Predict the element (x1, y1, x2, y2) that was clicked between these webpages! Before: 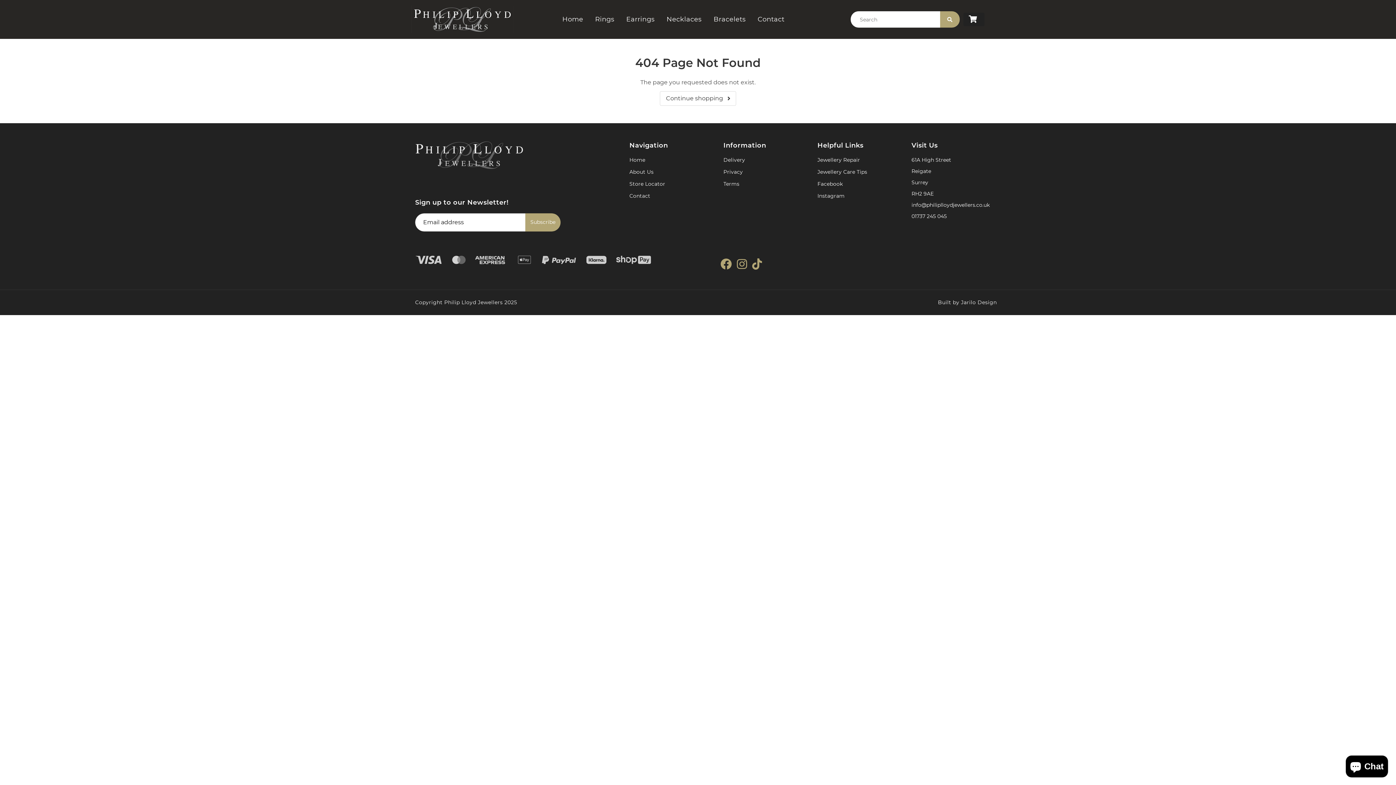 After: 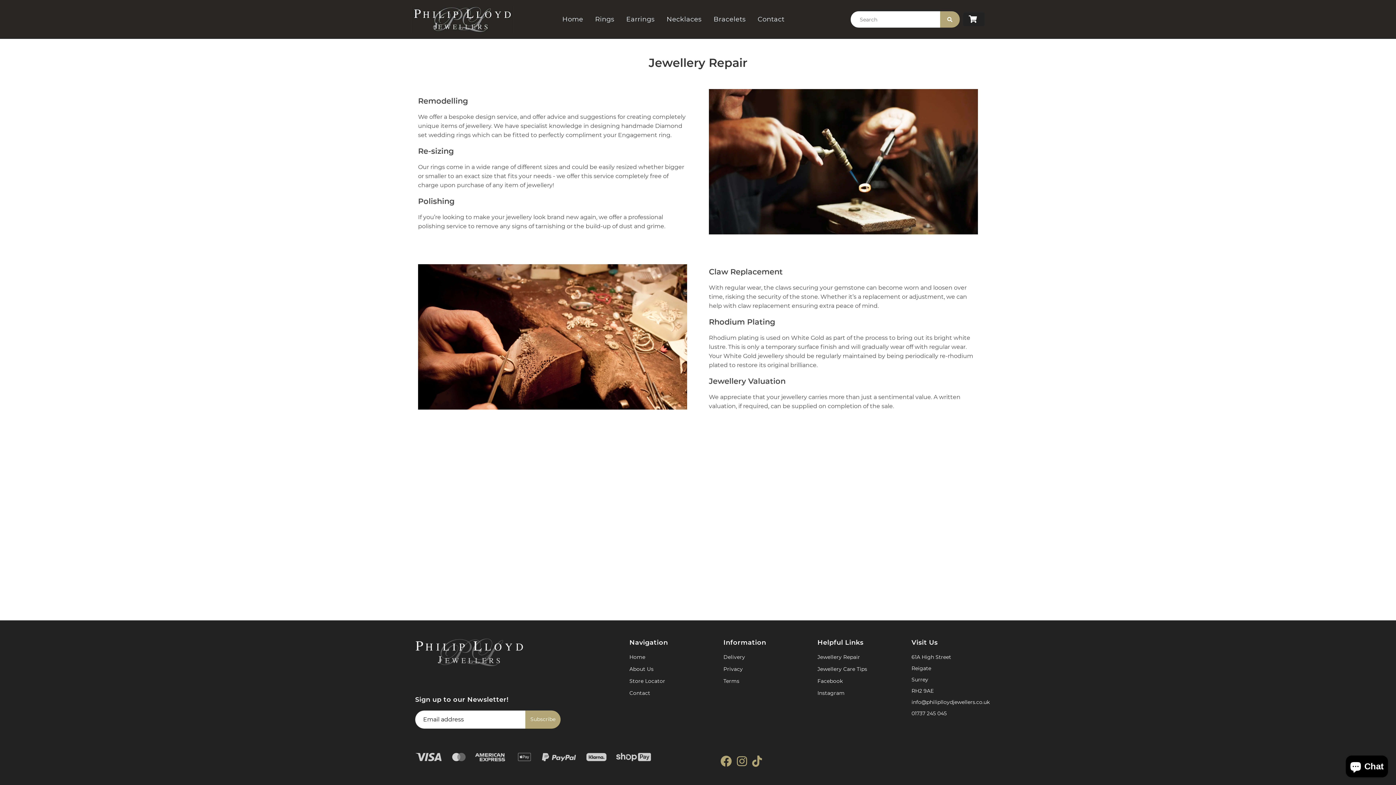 Action: bbox: (817, 156, 860, 163) label: Jewellery Repair